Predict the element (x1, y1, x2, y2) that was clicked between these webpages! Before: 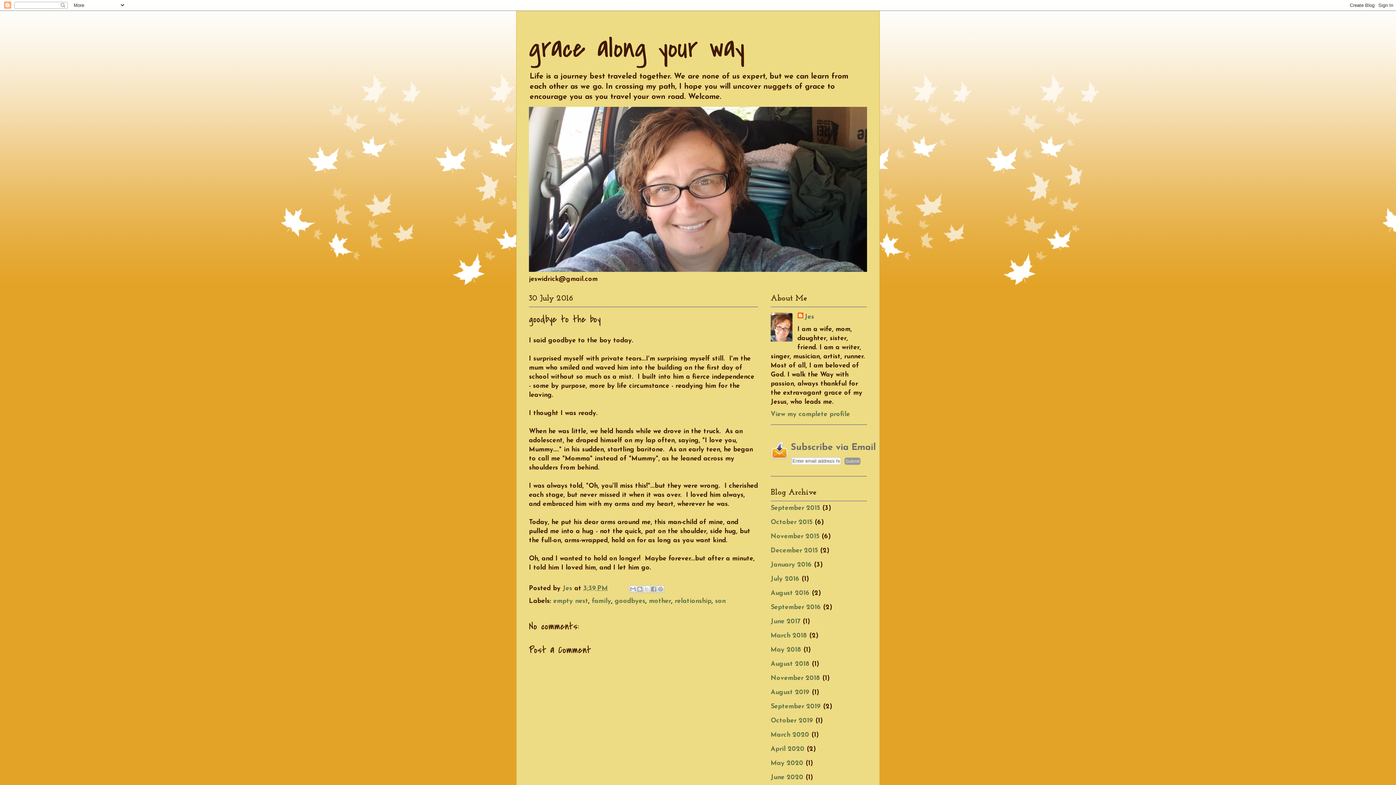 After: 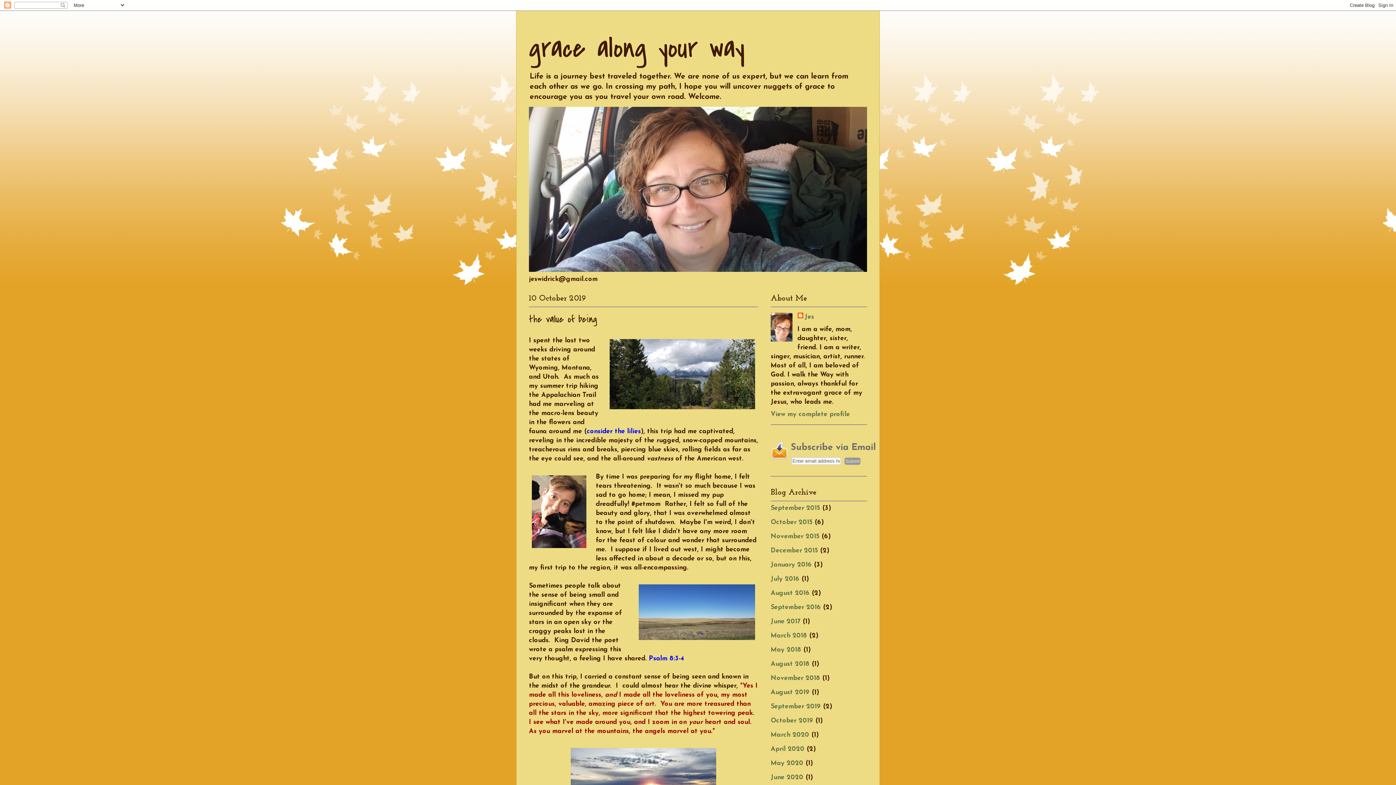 Action: label: October 2019 bbox: (770, 717, 813, 724)